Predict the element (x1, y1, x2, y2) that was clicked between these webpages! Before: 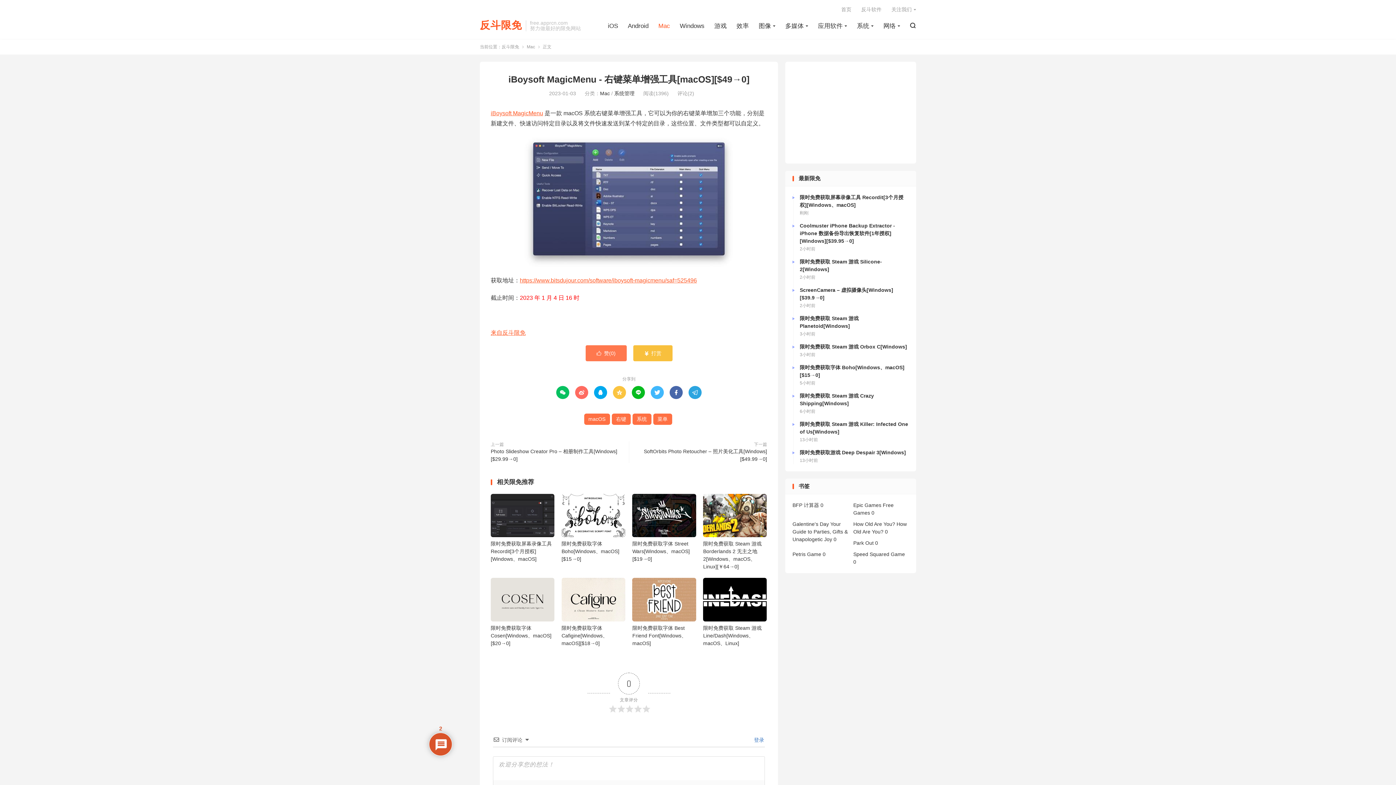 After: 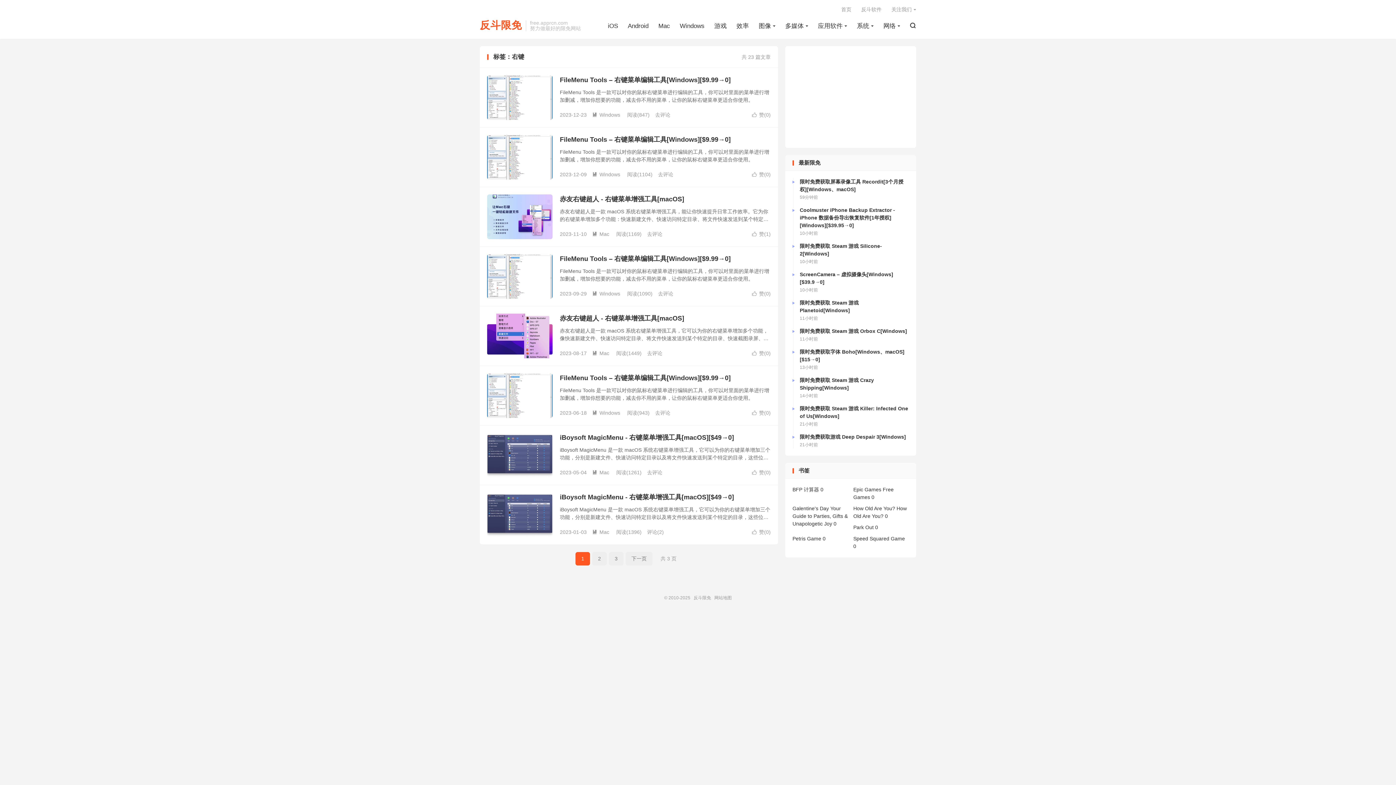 Action: bbox: (611, 413, 630, 425) label: 右键